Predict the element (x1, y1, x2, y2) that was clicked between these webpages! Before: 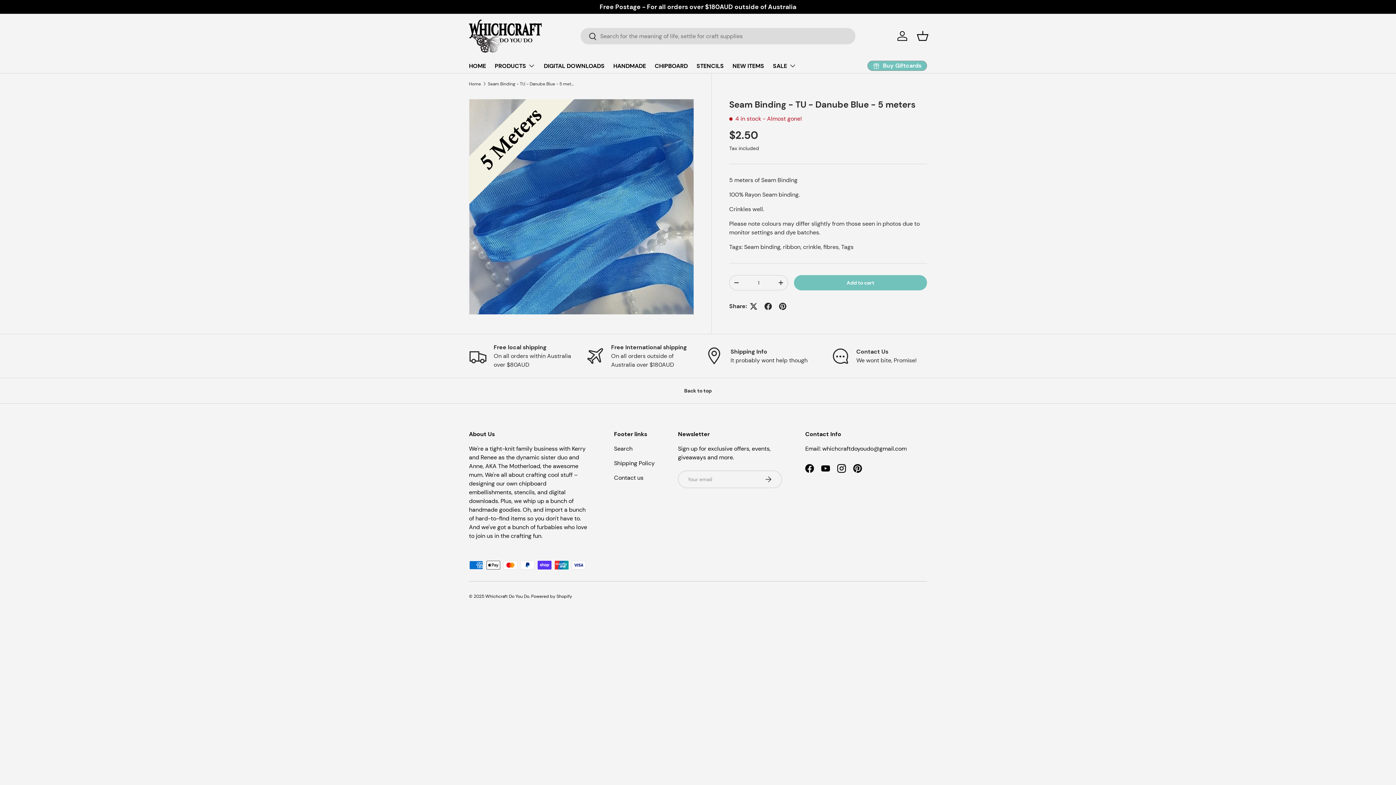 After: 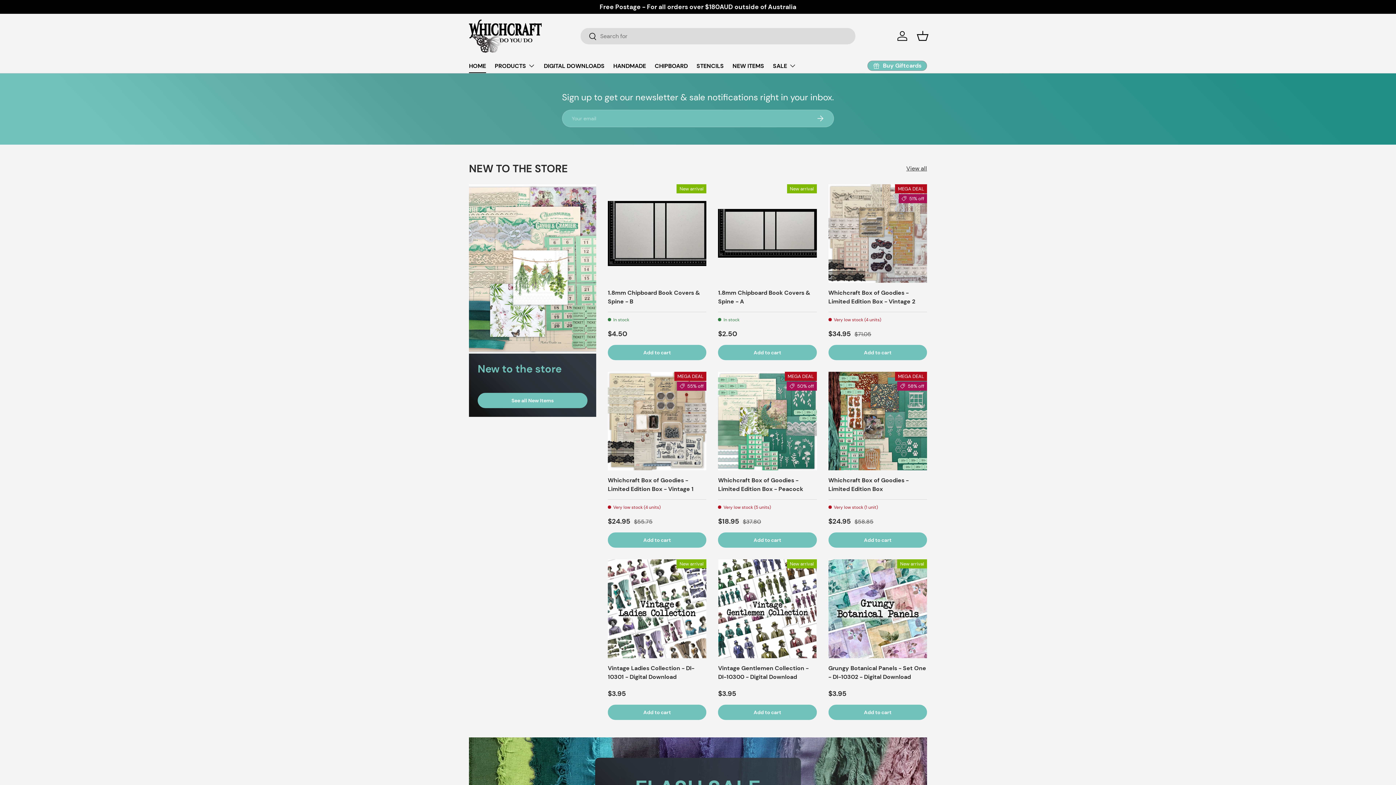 Action: bbox: (469, 58, 486, 72) label: HOME